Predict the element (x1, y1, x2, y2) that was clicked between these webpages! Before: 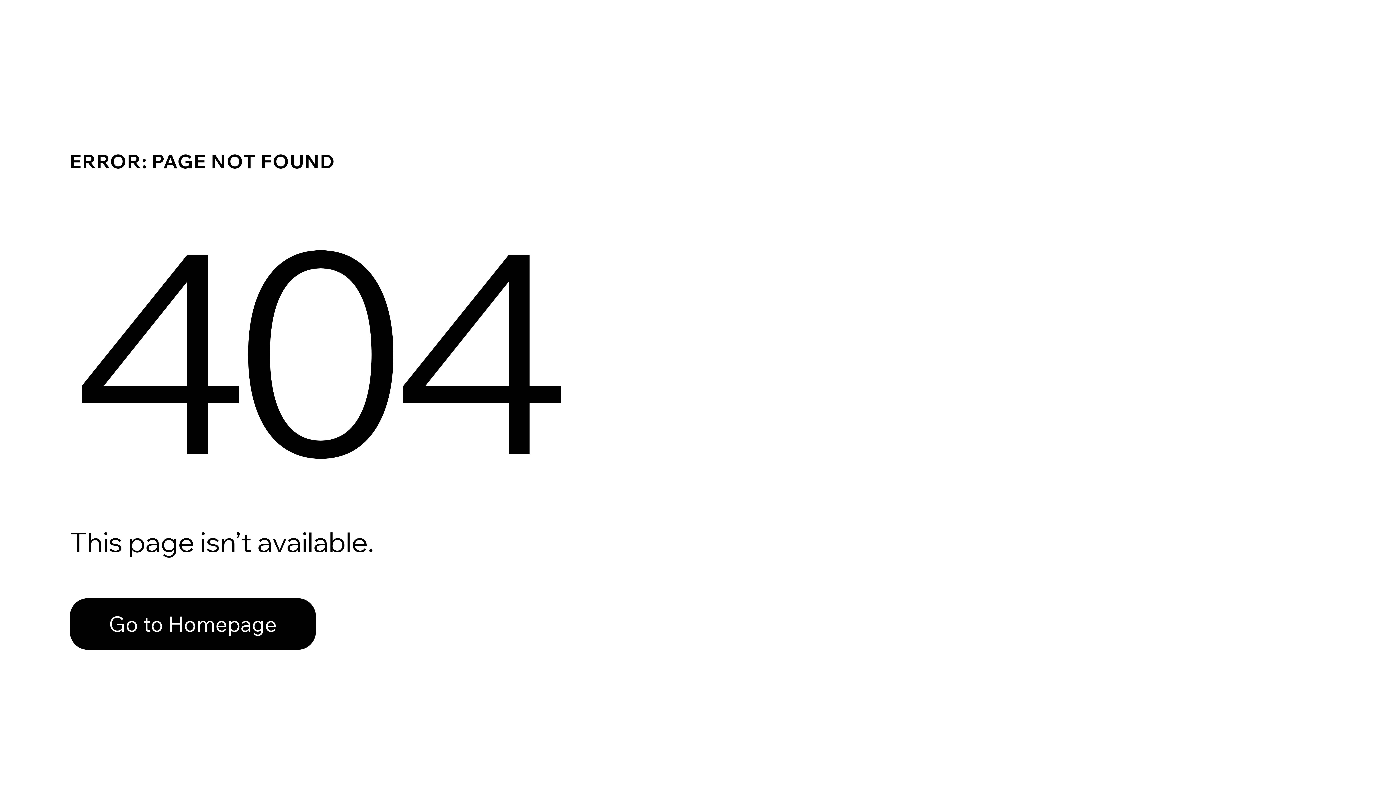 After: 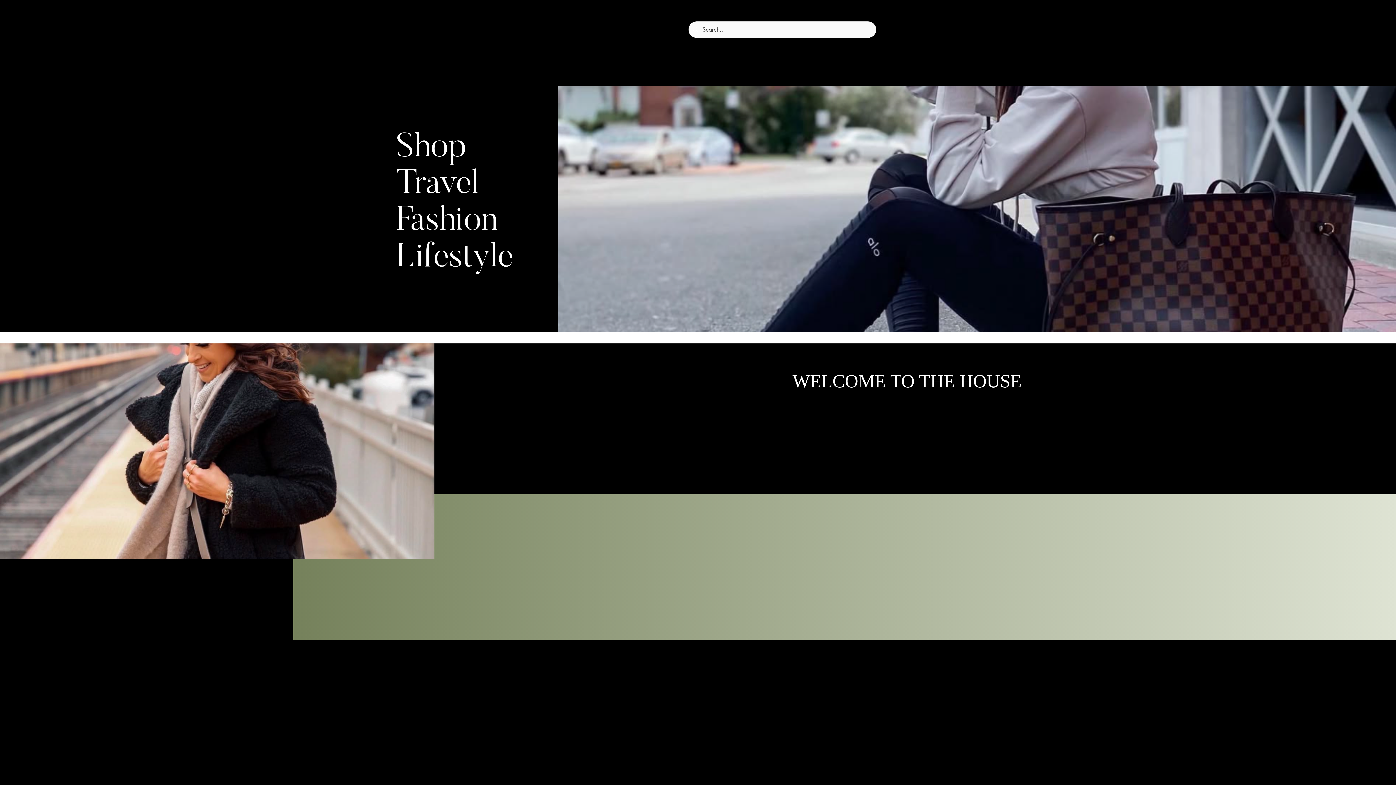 Action: bbox: (69, 598, 316, 650) label: Go to Homepage